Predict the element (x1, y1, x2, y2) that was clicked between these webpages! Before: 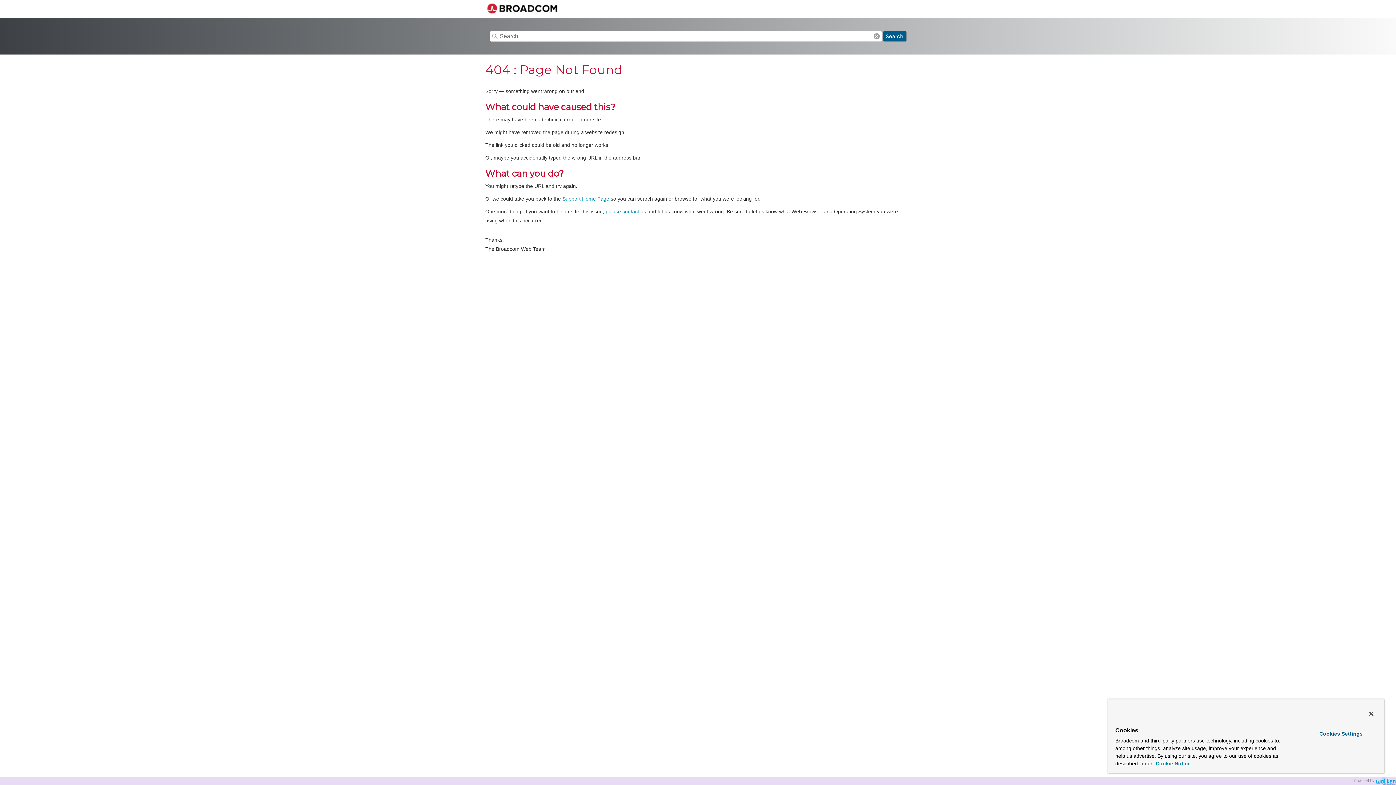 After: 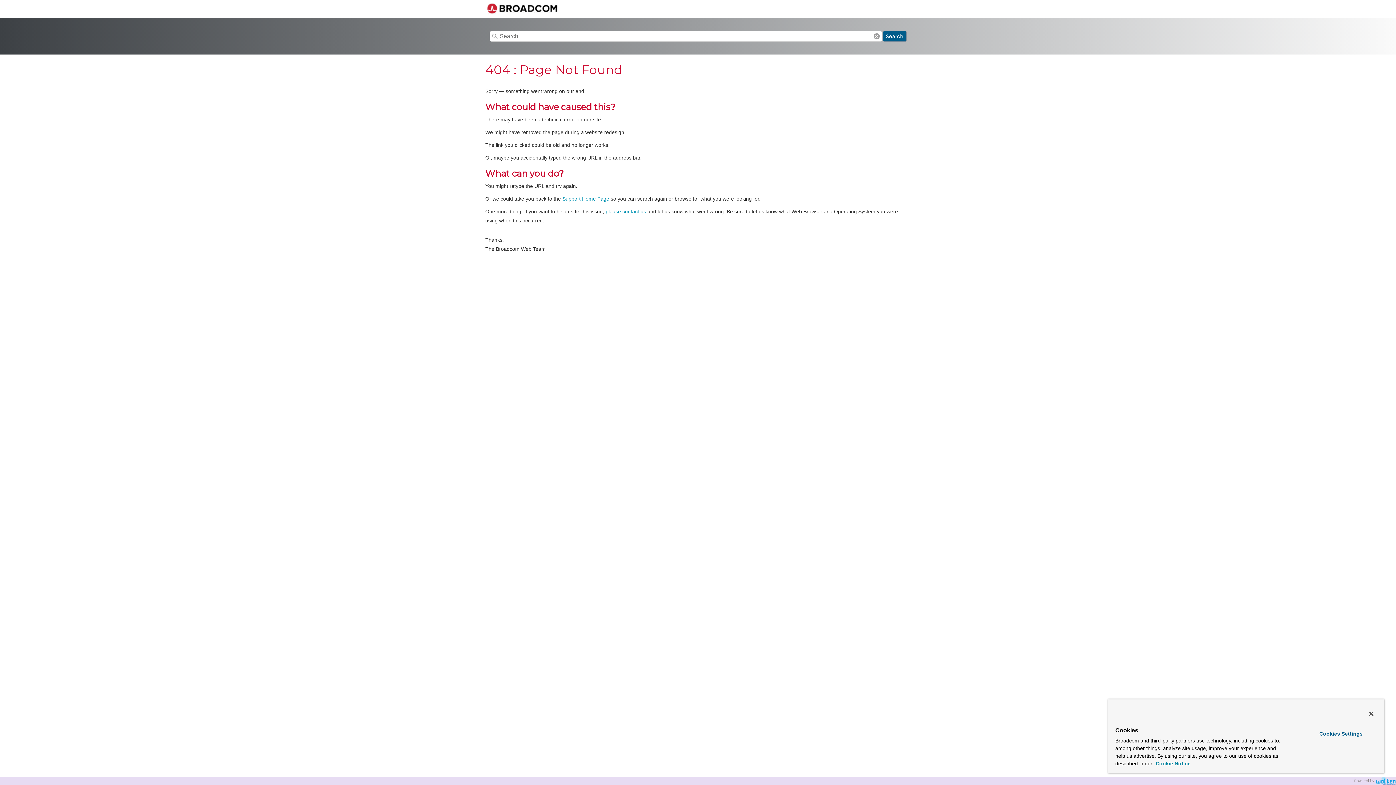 Action: label: More information about your privacy, opens in a new tab bbox: (1156, 761, 1190, 766)